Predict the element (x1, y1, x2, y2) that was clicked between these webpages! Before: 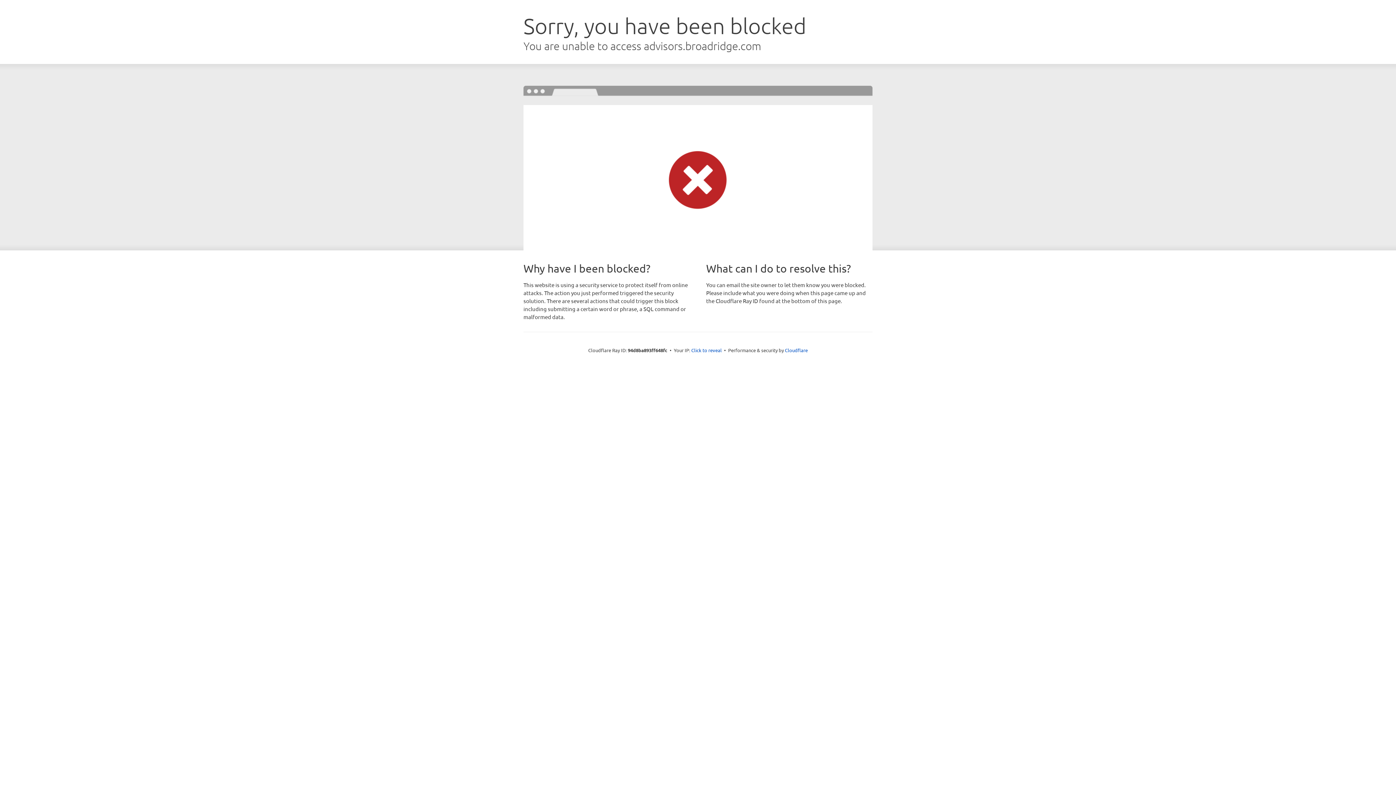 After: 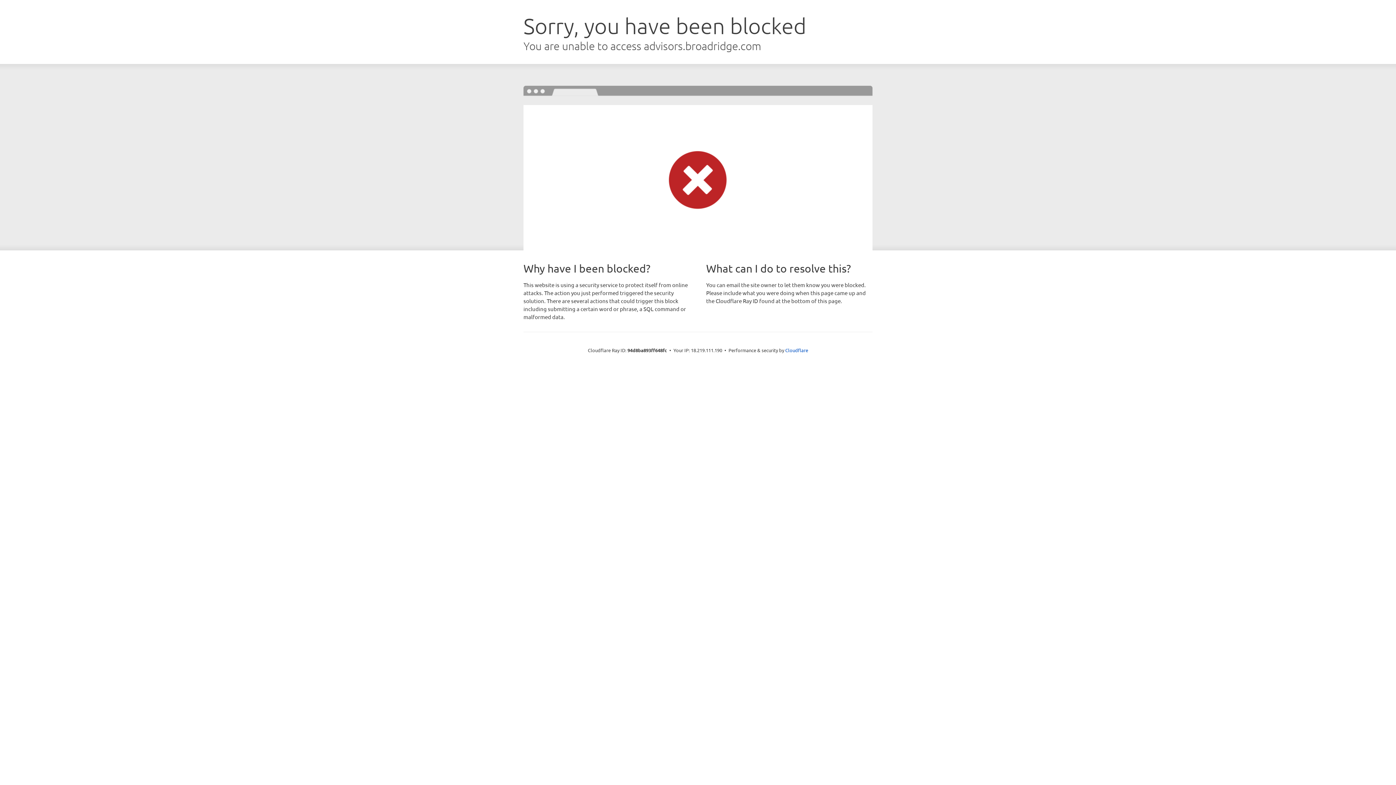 Action: label: Click to reveal bbox: (691, 346, 722, 353)